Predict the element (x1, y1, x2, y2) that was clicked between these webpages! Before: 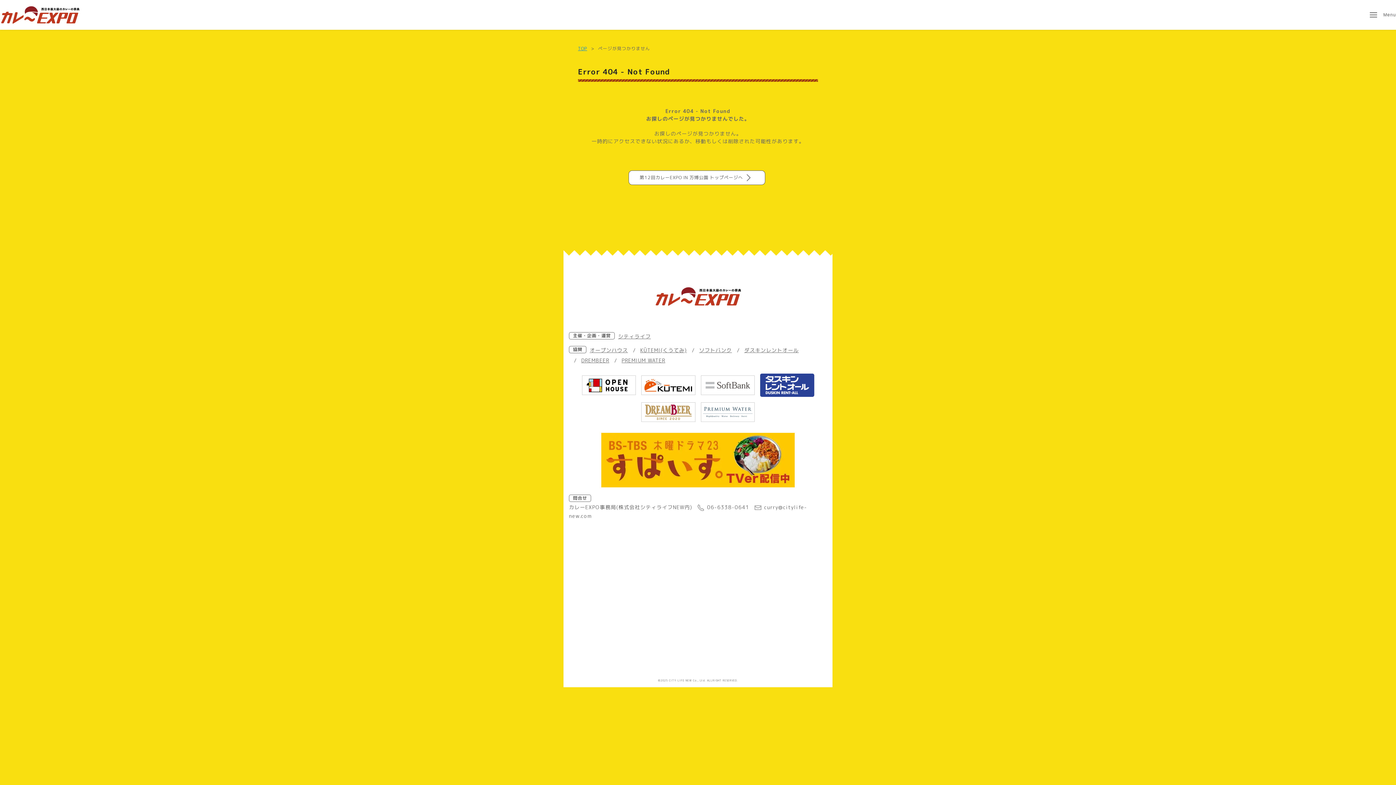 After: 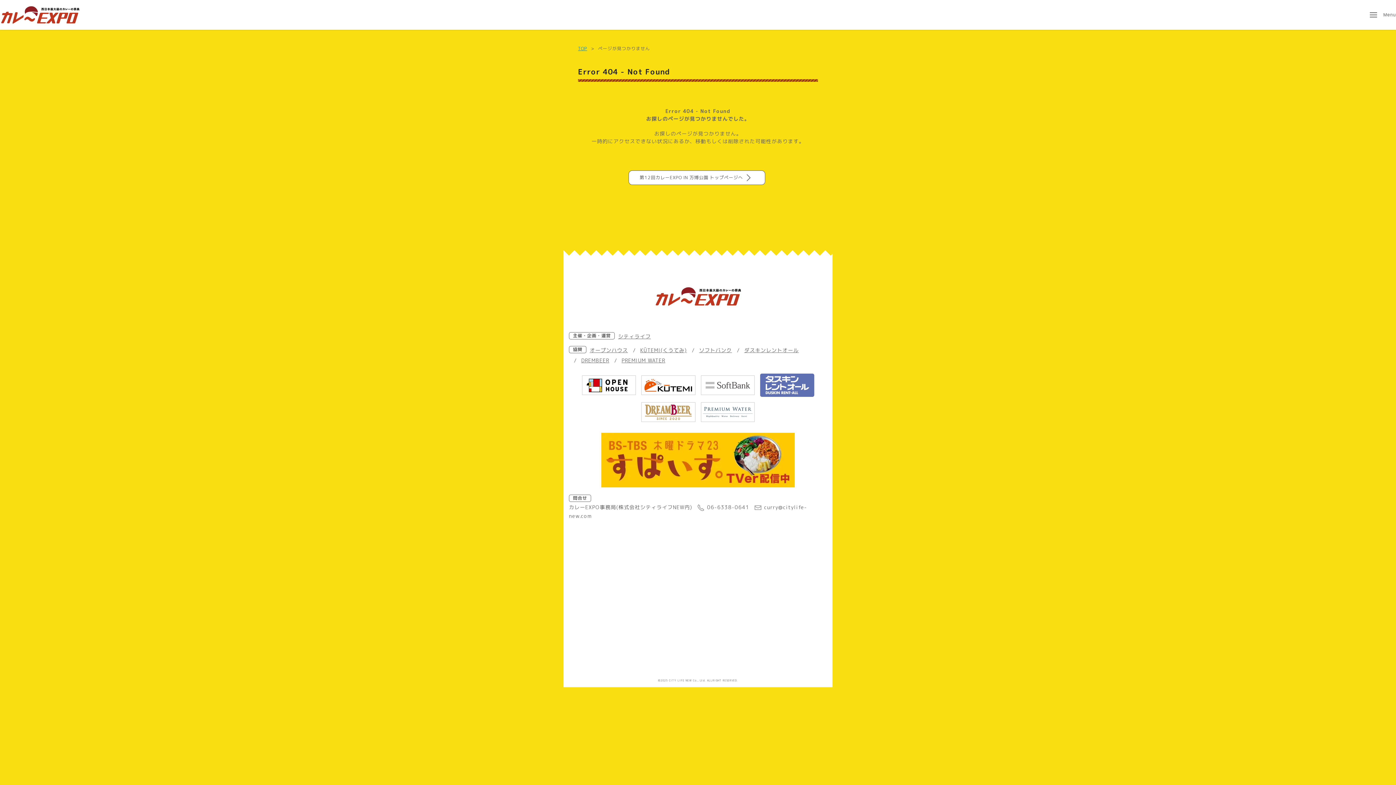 Action: bbox: (760, 373, 814, 397)